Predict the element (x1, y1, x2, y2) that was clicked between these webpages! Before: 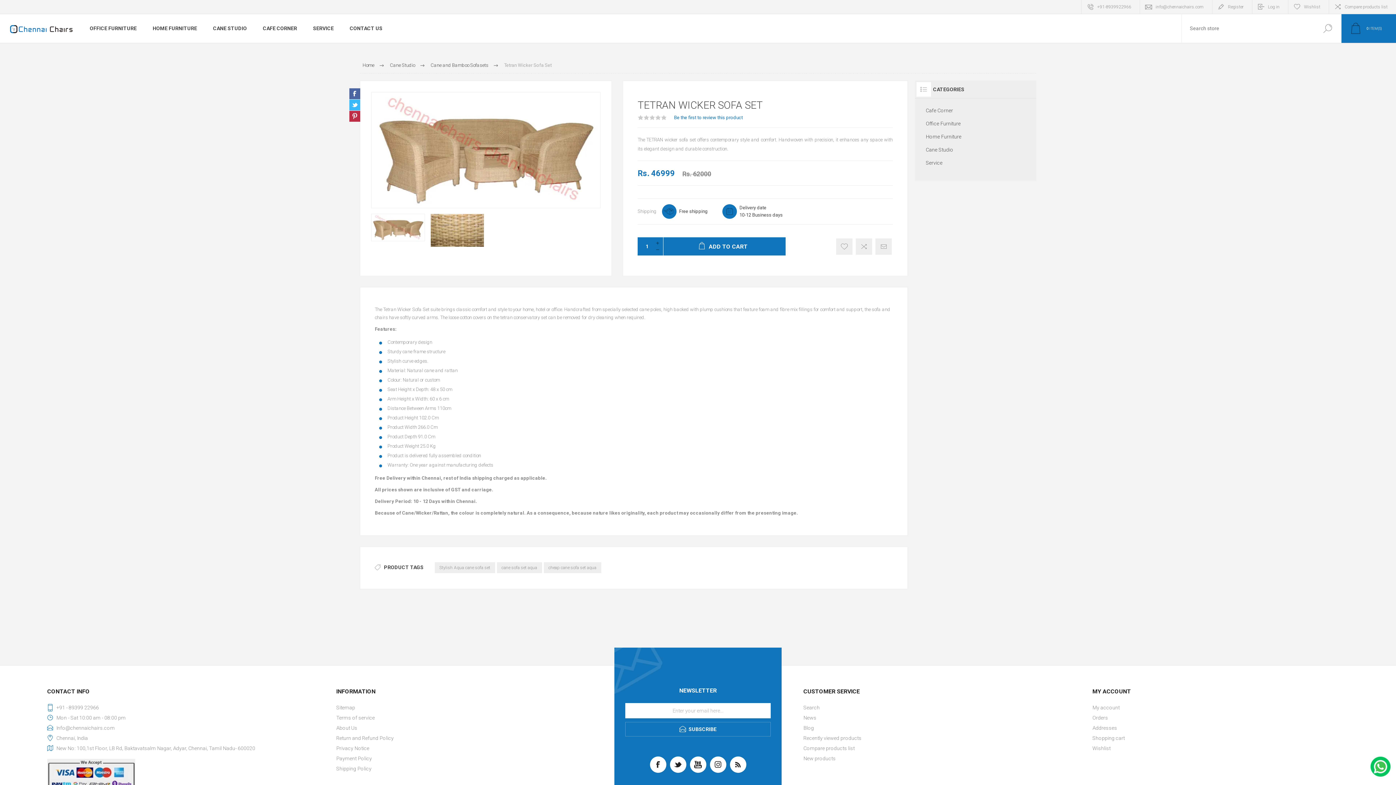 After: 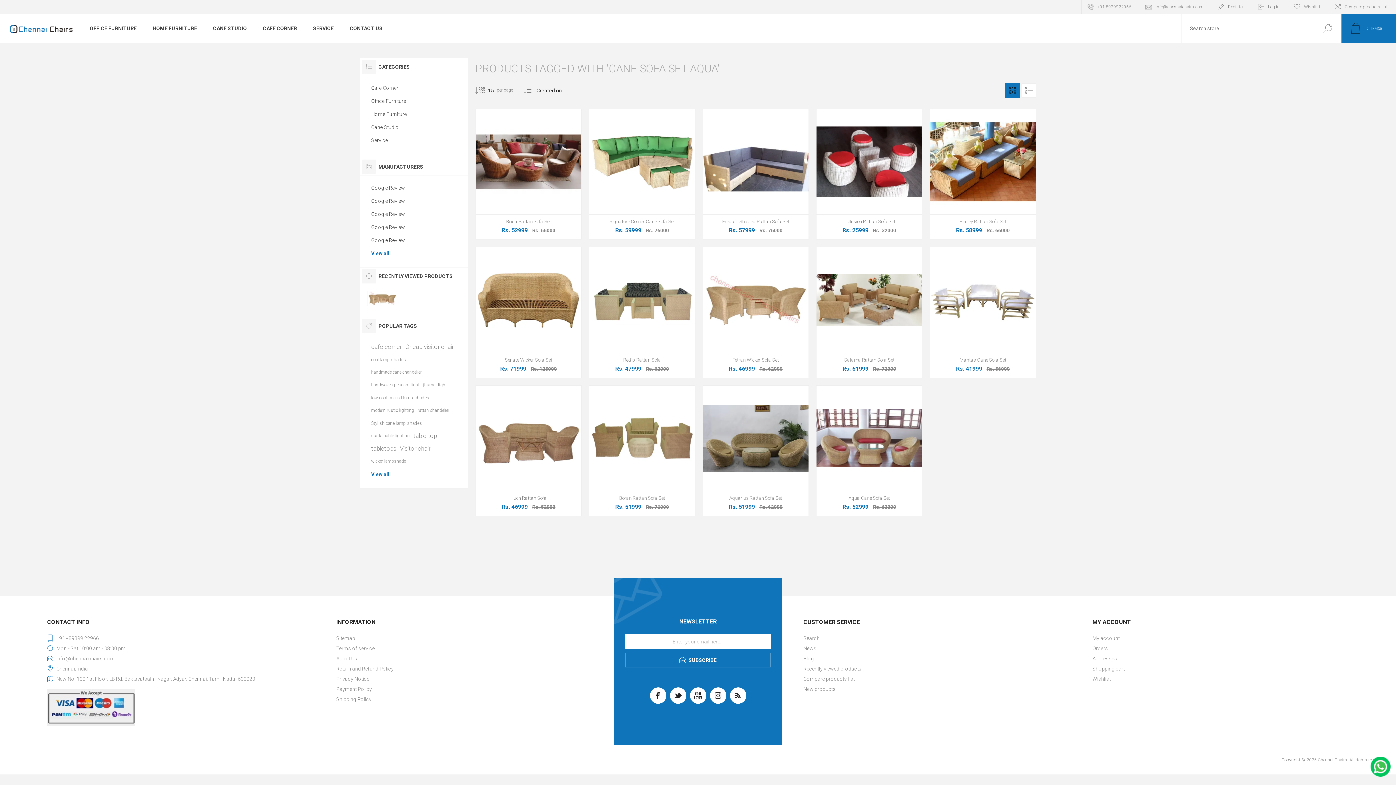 Action: label: cane sofa set aqua bbox: (496, 562, 542, 573)